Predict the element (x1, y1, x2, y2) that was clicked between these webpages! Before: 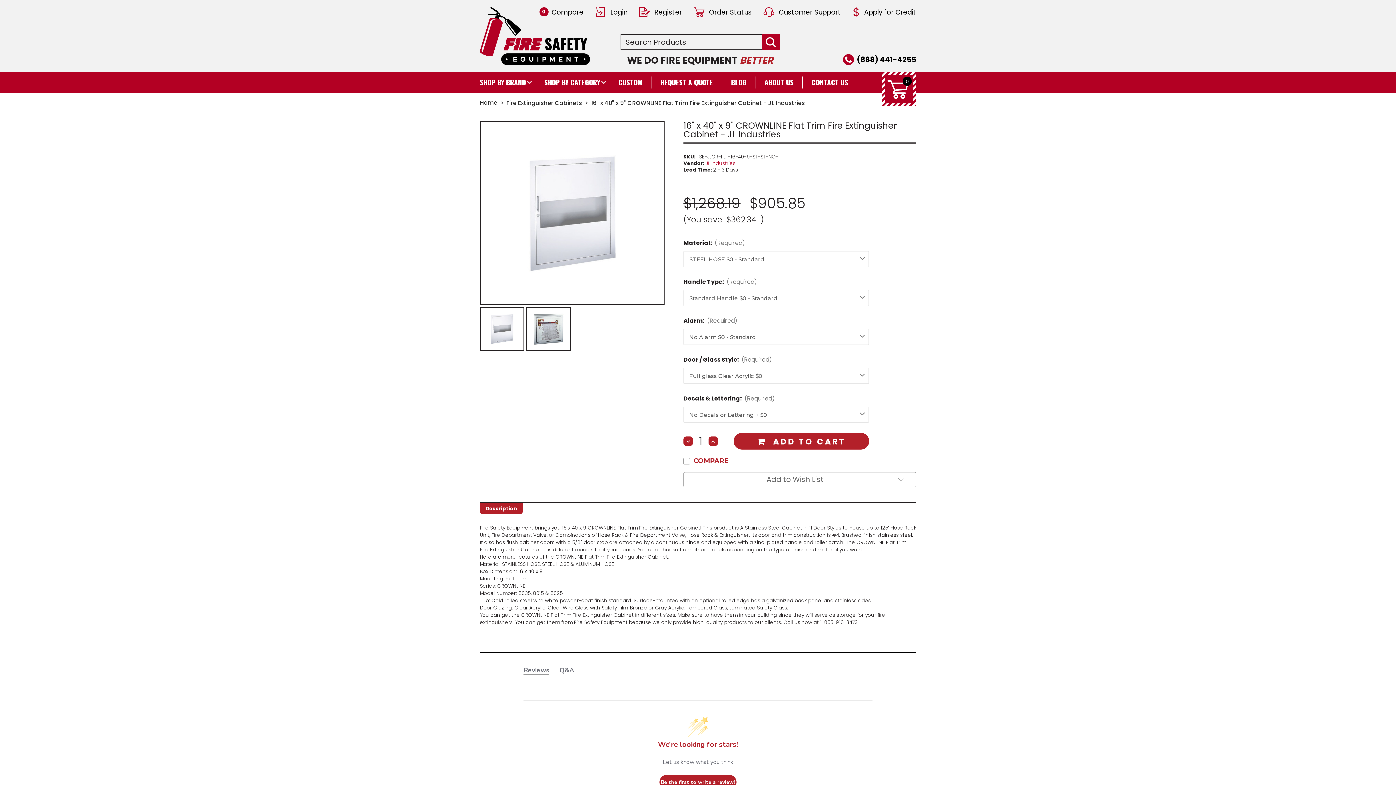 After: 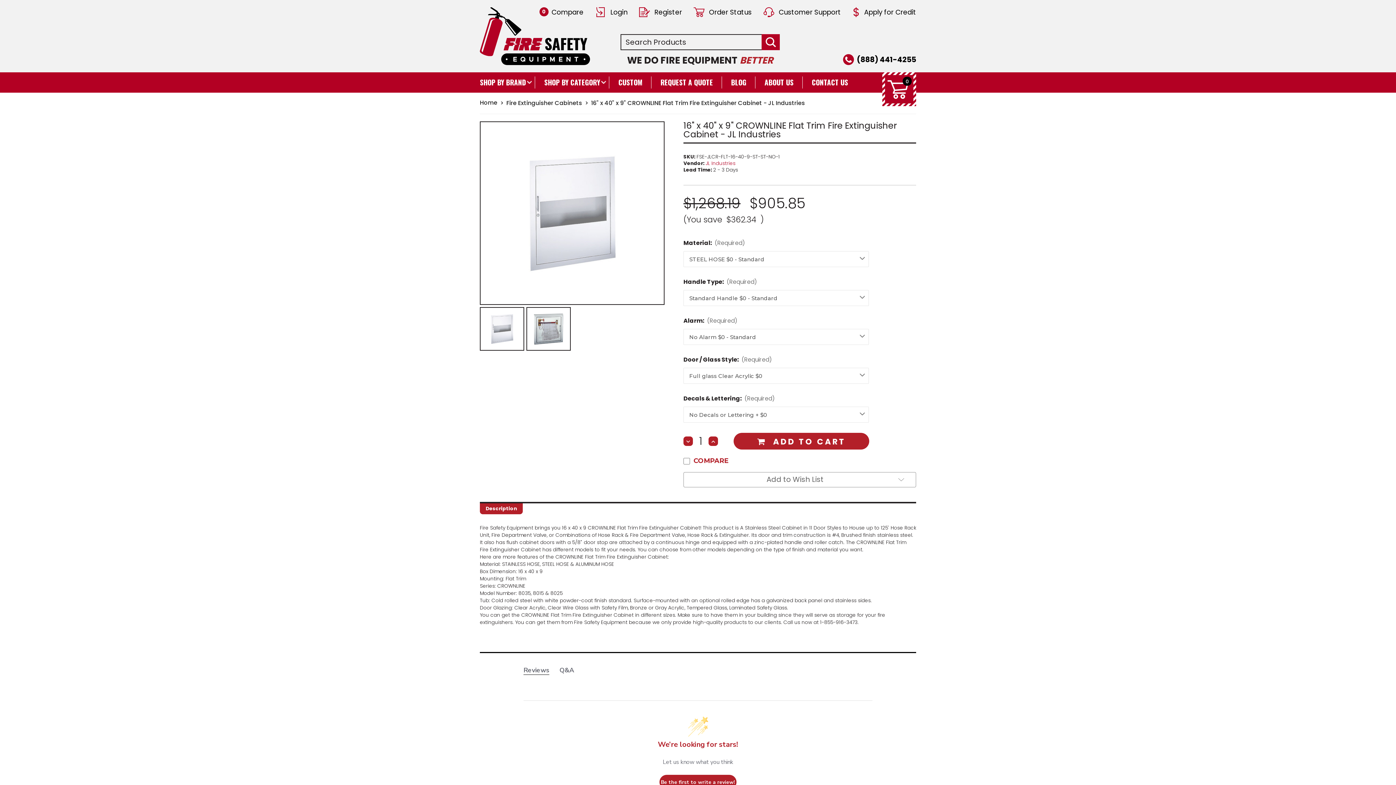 Action: label: DECREASE QUANTITY OF 16" X 40" X 9" CROWNLINE FLAT TRIM FIRE EXTINGUISHER CABINET - JL INDUSTRIES bbox: (683, 436, 693, 446)